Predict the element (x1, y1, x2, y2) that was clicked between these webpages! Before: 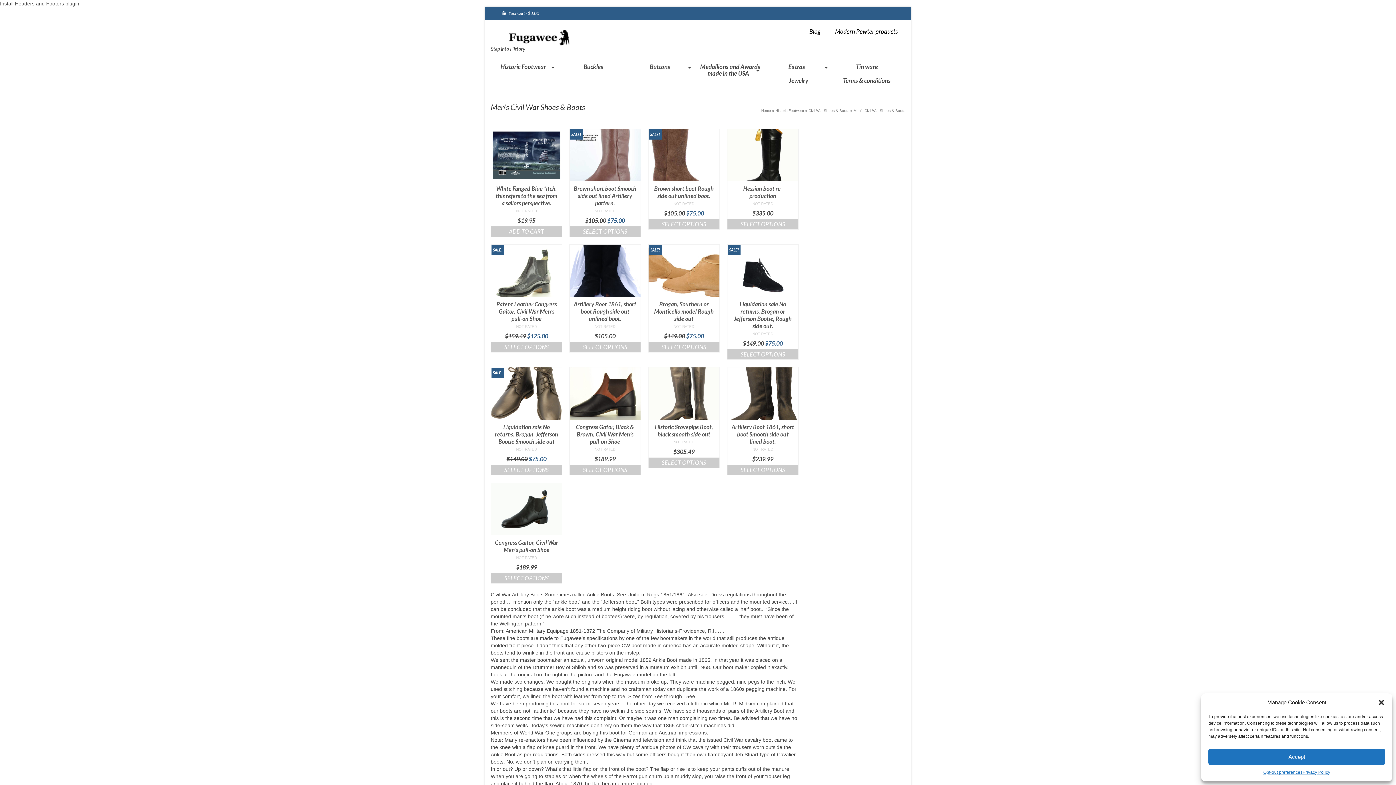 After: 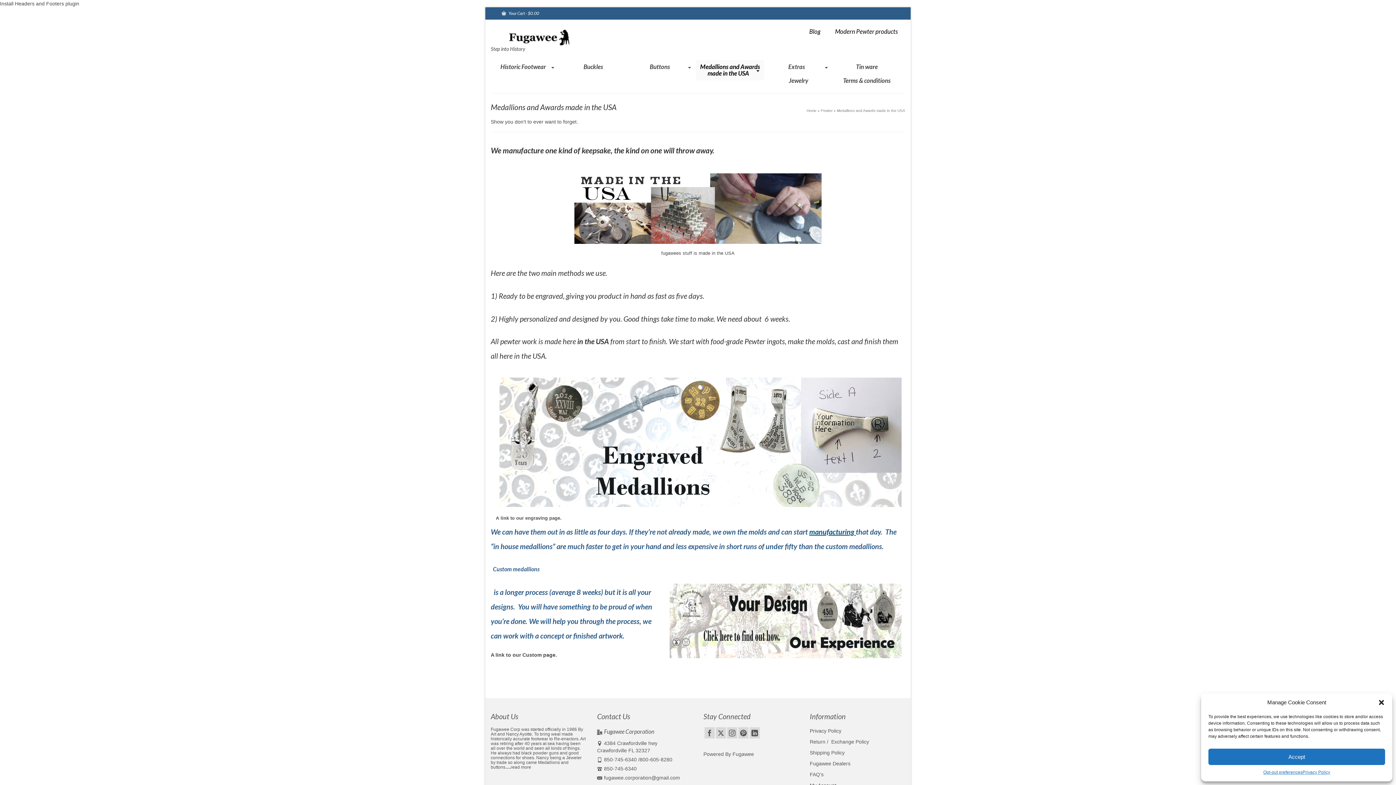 Action: label: Medallions and Awards made in the USA bbox: (696, 59, 764, 80)